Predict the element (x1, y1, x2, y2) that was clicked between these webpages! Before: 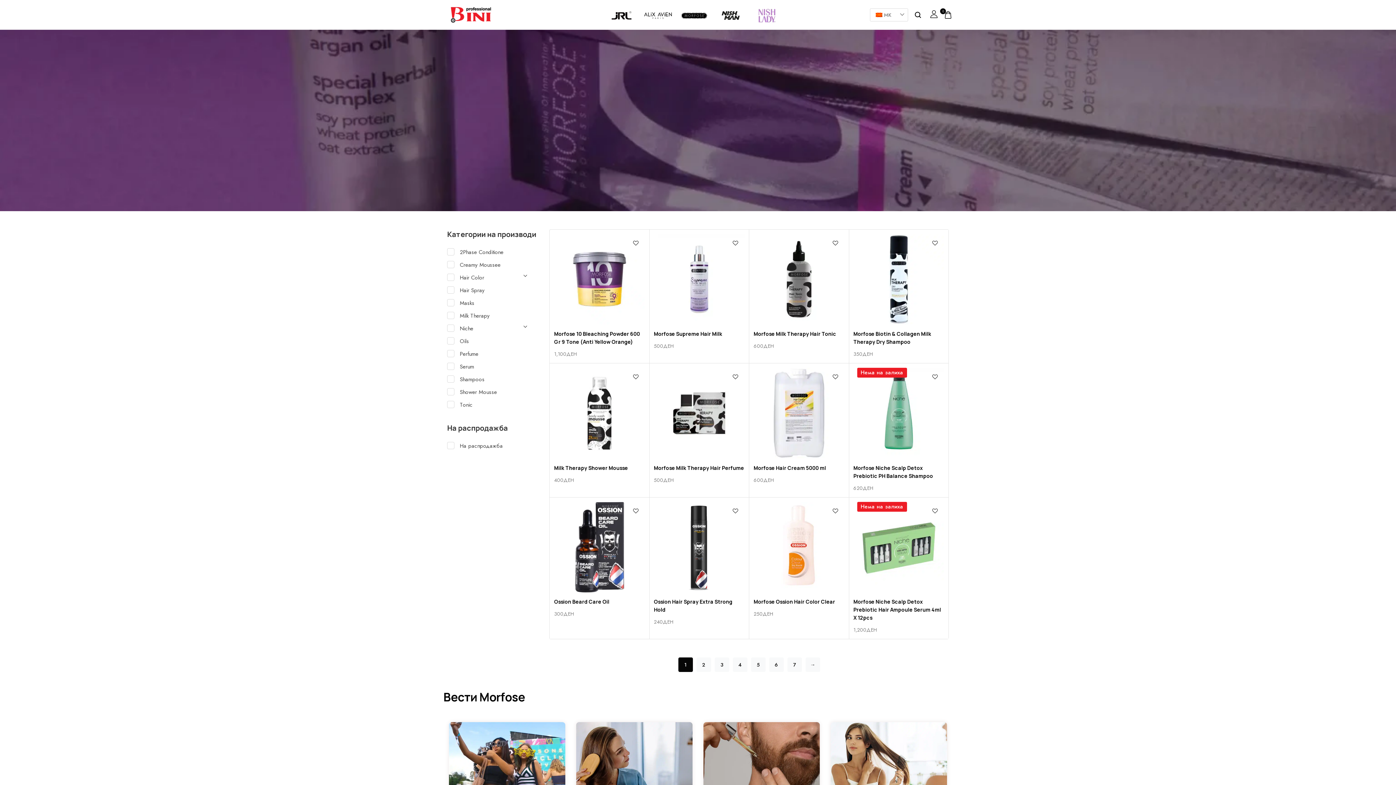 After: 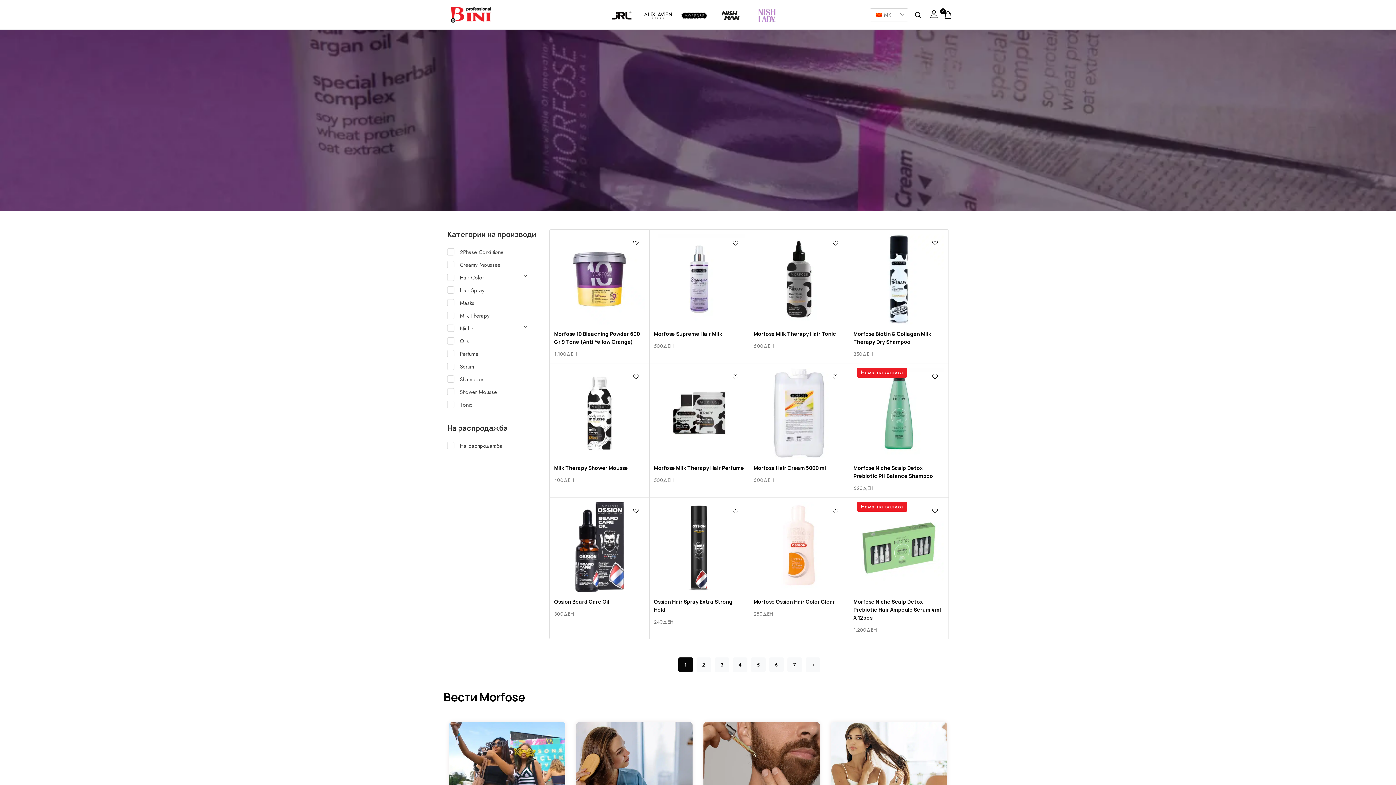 Action: bbox: (870, 8, 908, 21) label: MK